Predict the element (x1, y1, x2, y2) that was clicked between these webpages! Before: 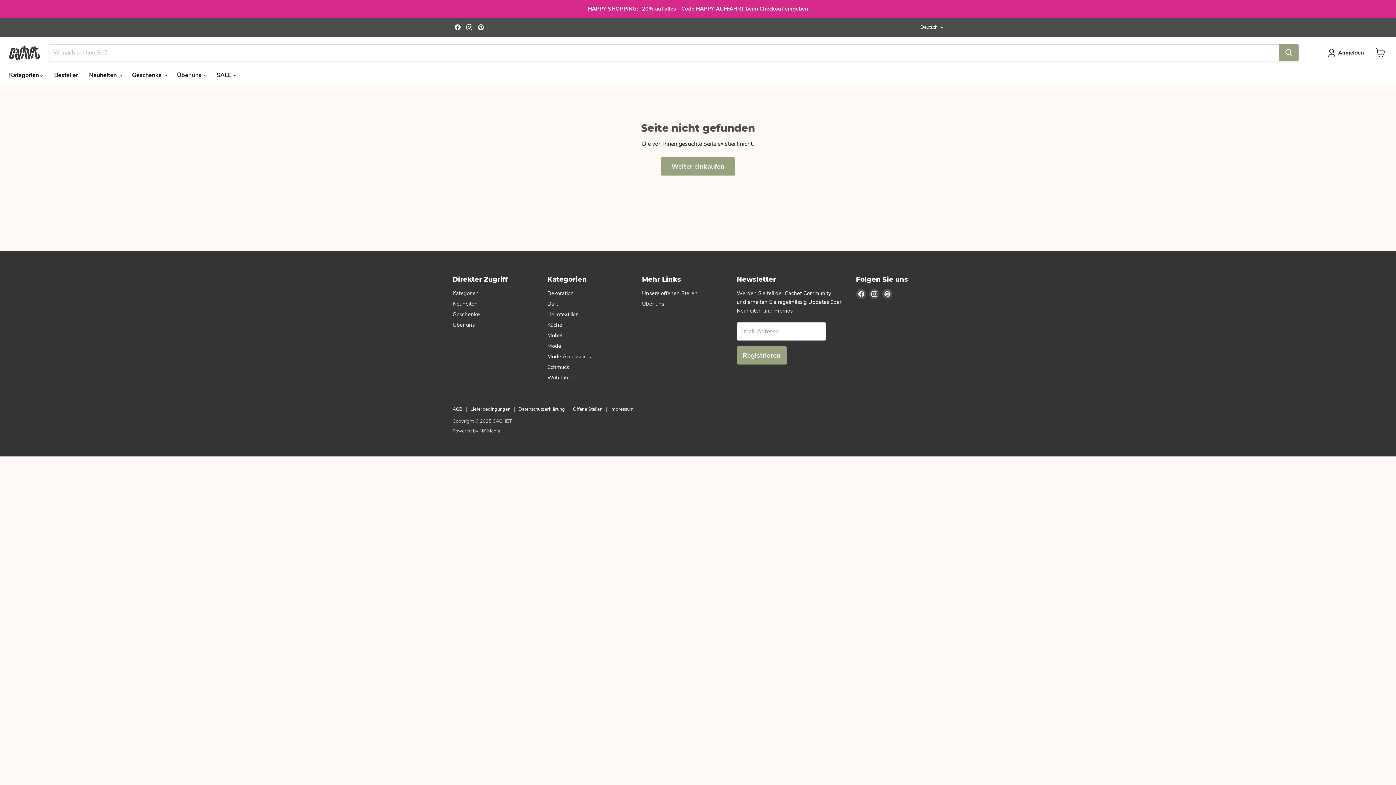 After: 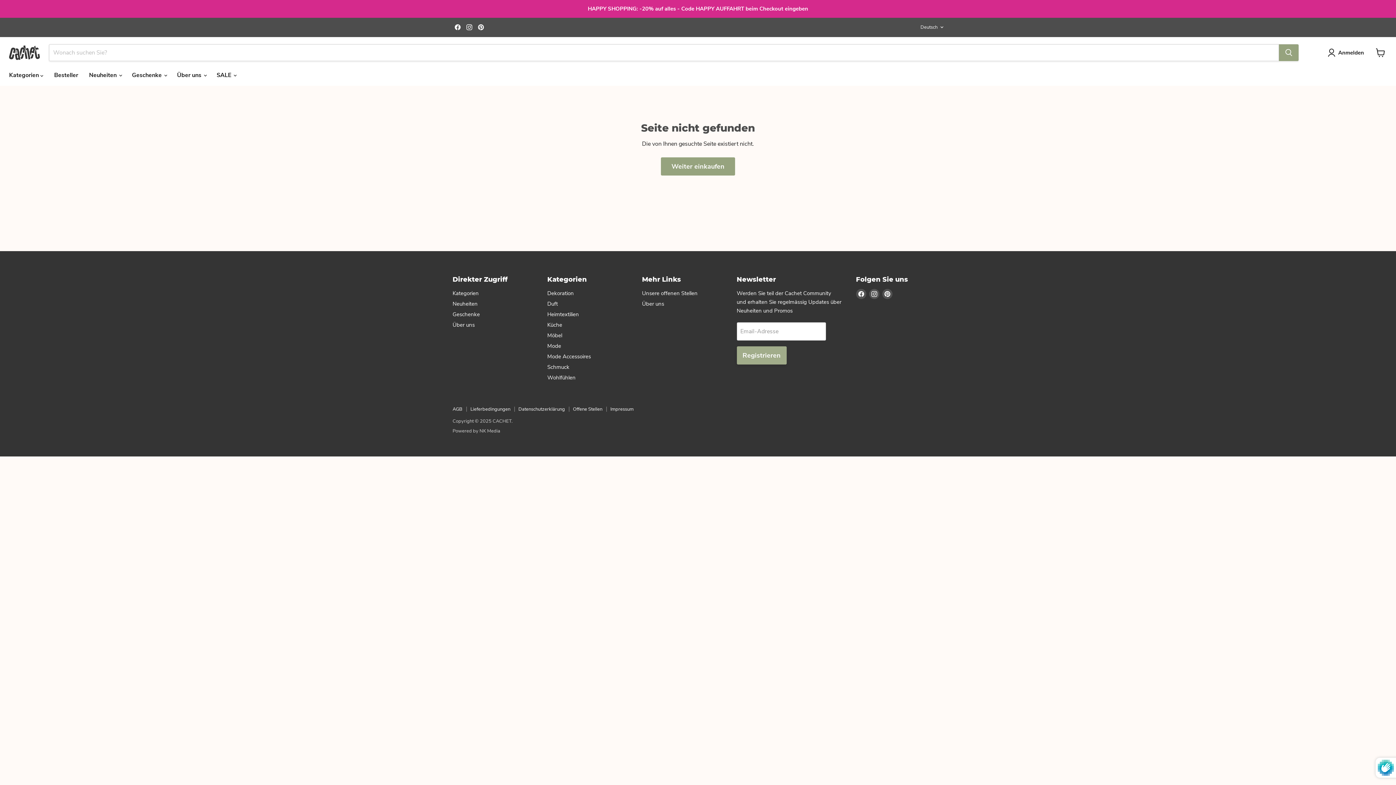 Action: label: Registrieren bbox: (736, 346, 786, 364)